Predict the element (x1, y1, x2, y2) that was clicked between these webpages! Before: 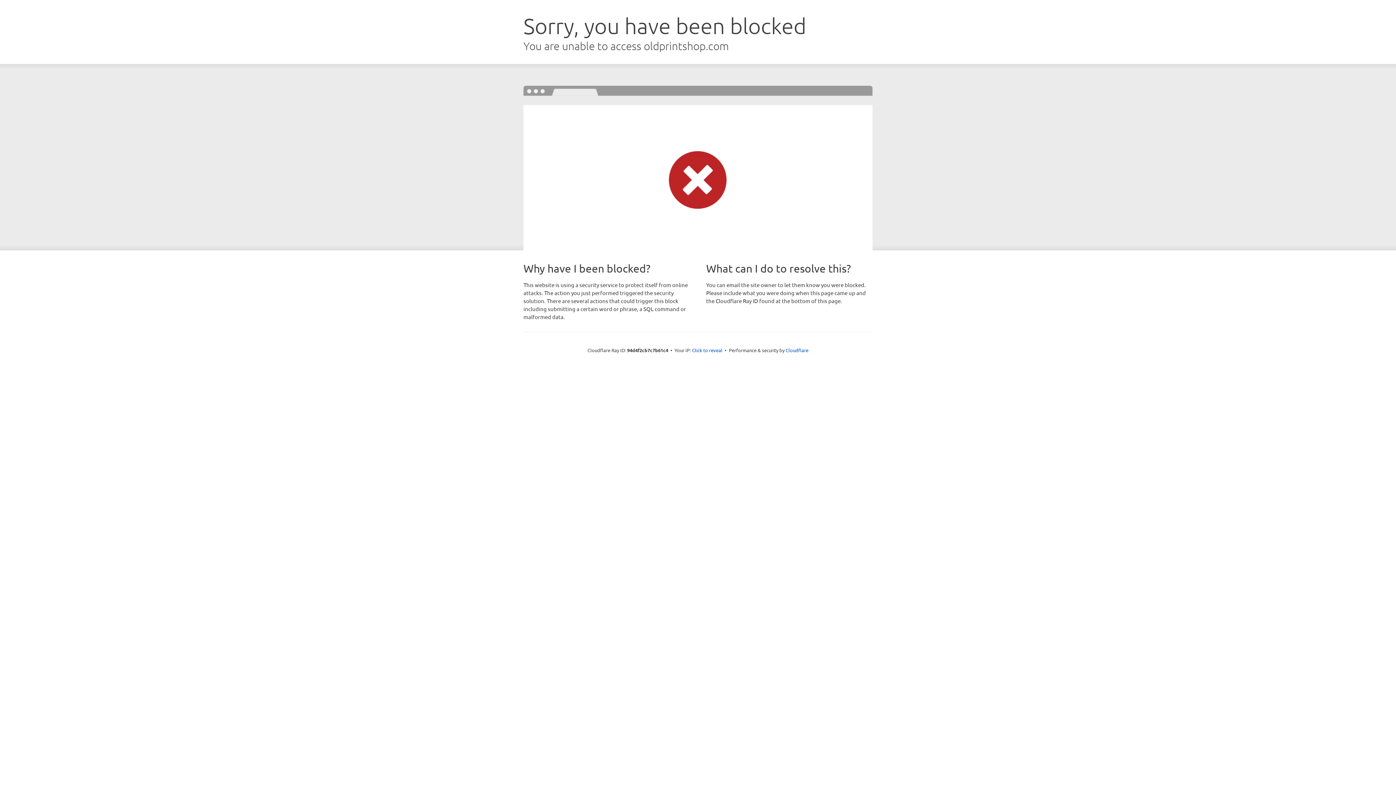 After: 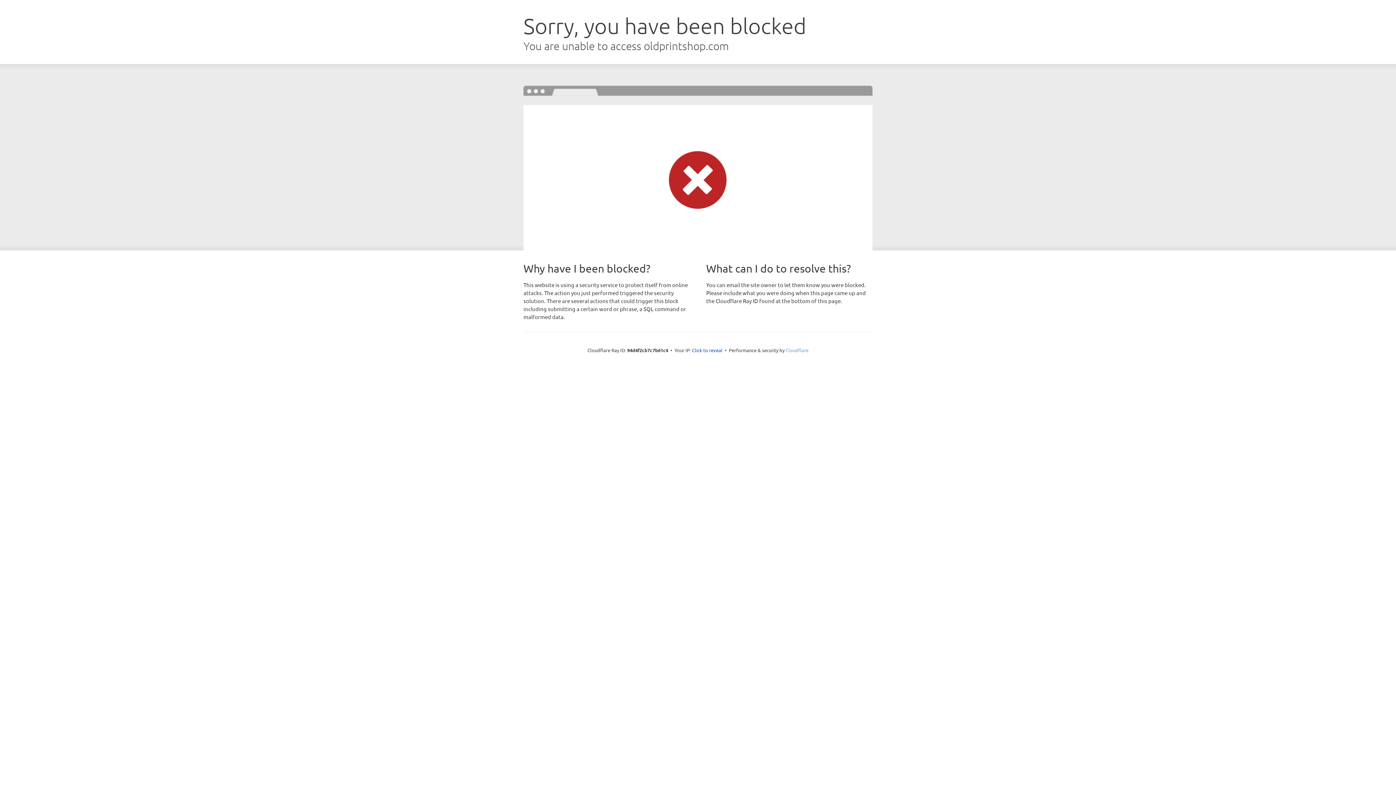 Action: bbox: (785, 347, 808, 353) label: Cloudflare